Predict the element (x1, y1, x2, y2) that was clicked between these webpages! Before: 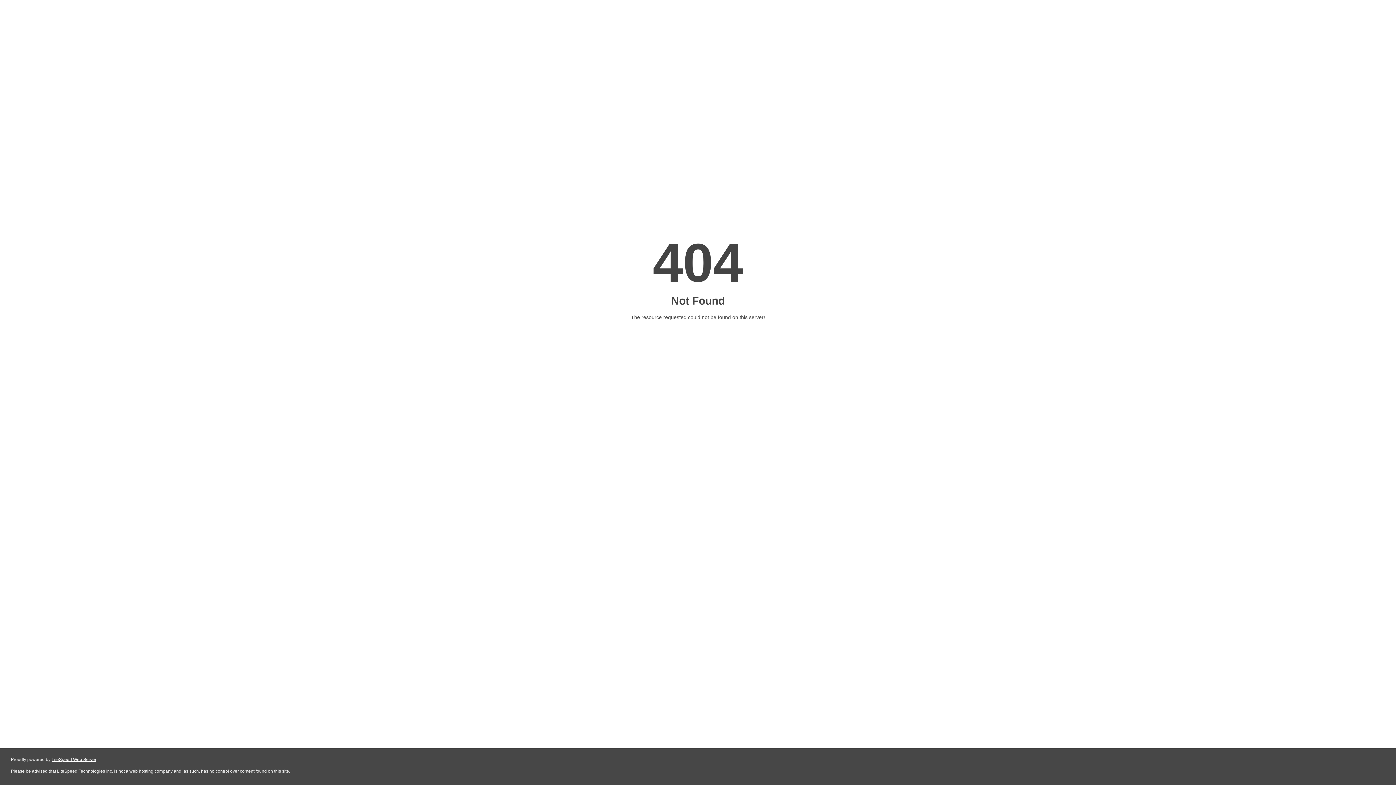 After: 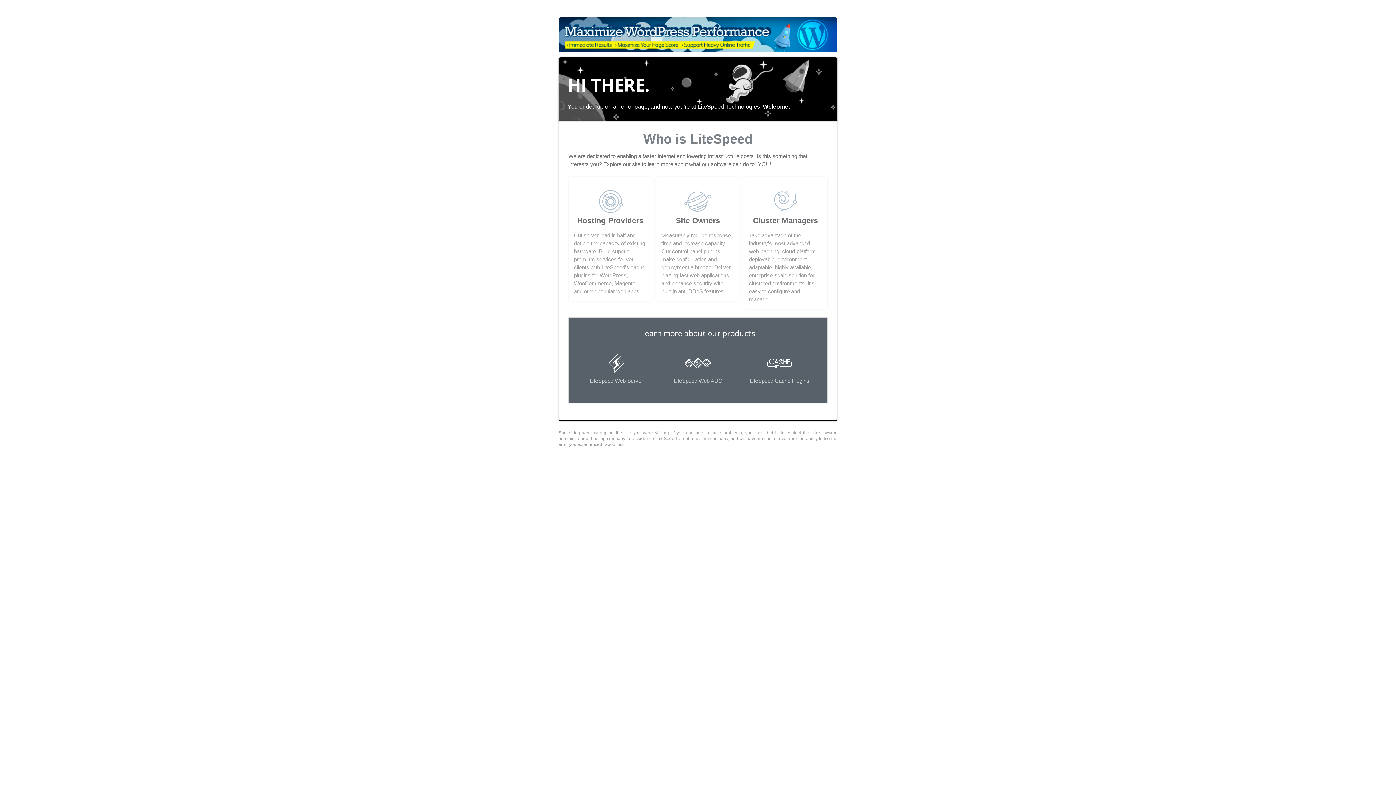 Action: bbox: (51, 757, 96, 762) label: LiteSpeed Web Server